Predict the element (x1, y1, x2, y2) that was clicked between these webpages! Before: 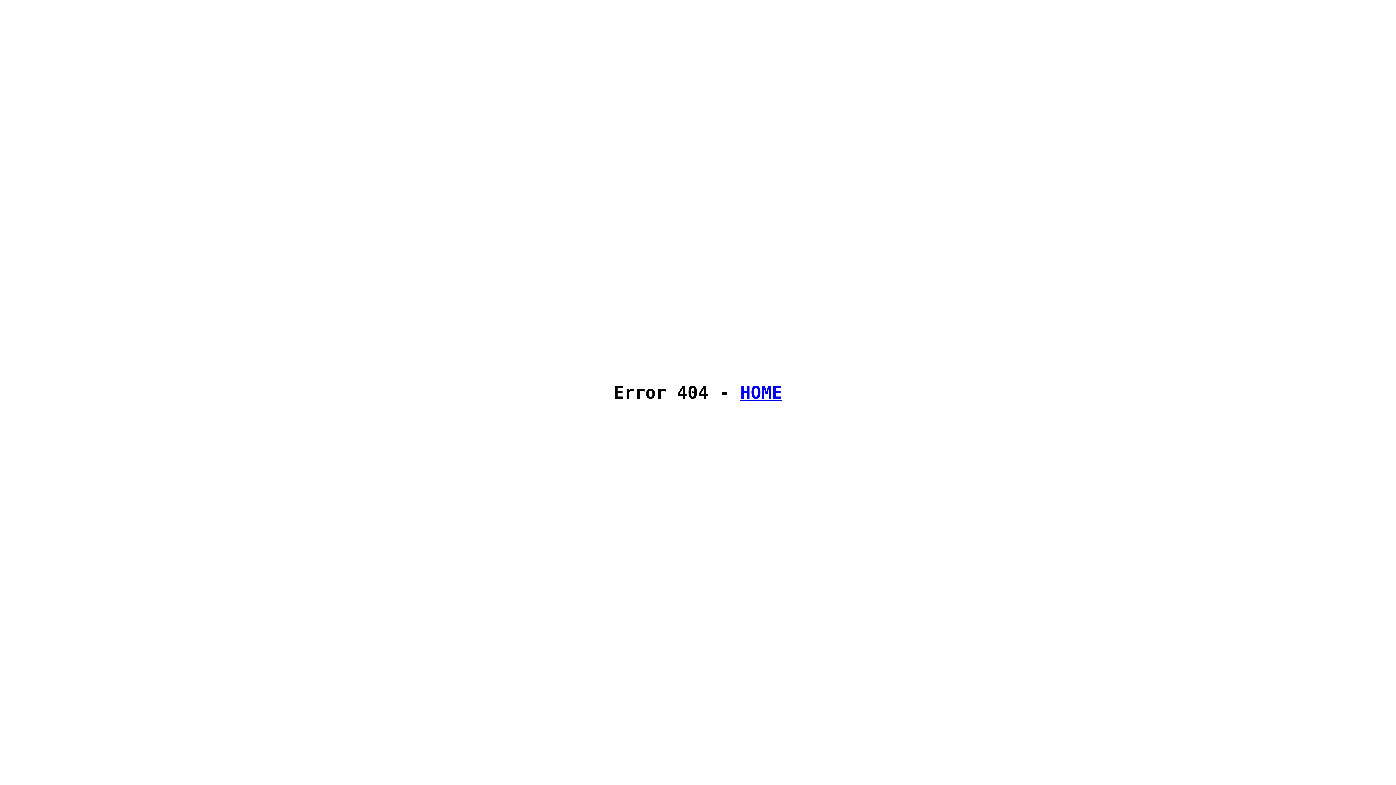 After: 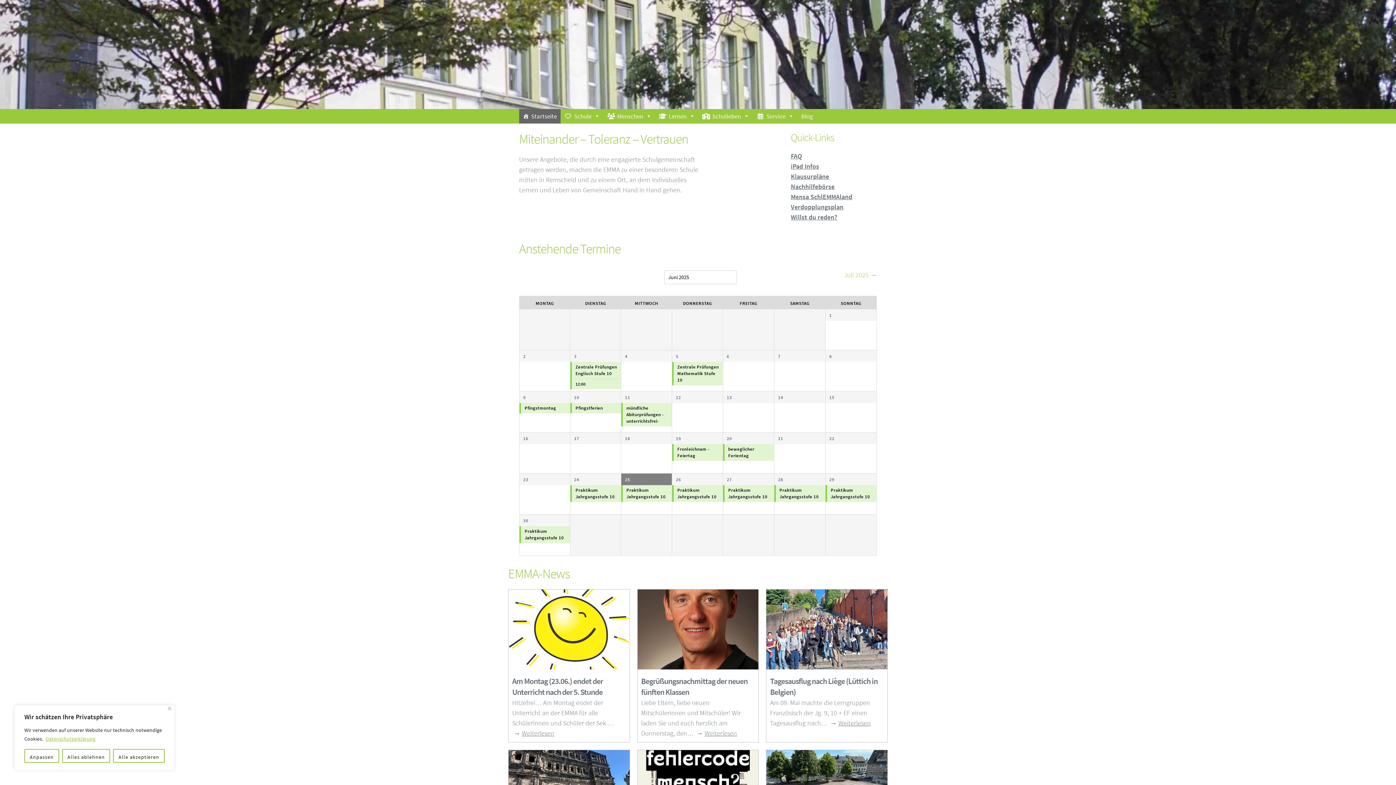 Action: bbox: (740, 382, 782, 402) label: HOME